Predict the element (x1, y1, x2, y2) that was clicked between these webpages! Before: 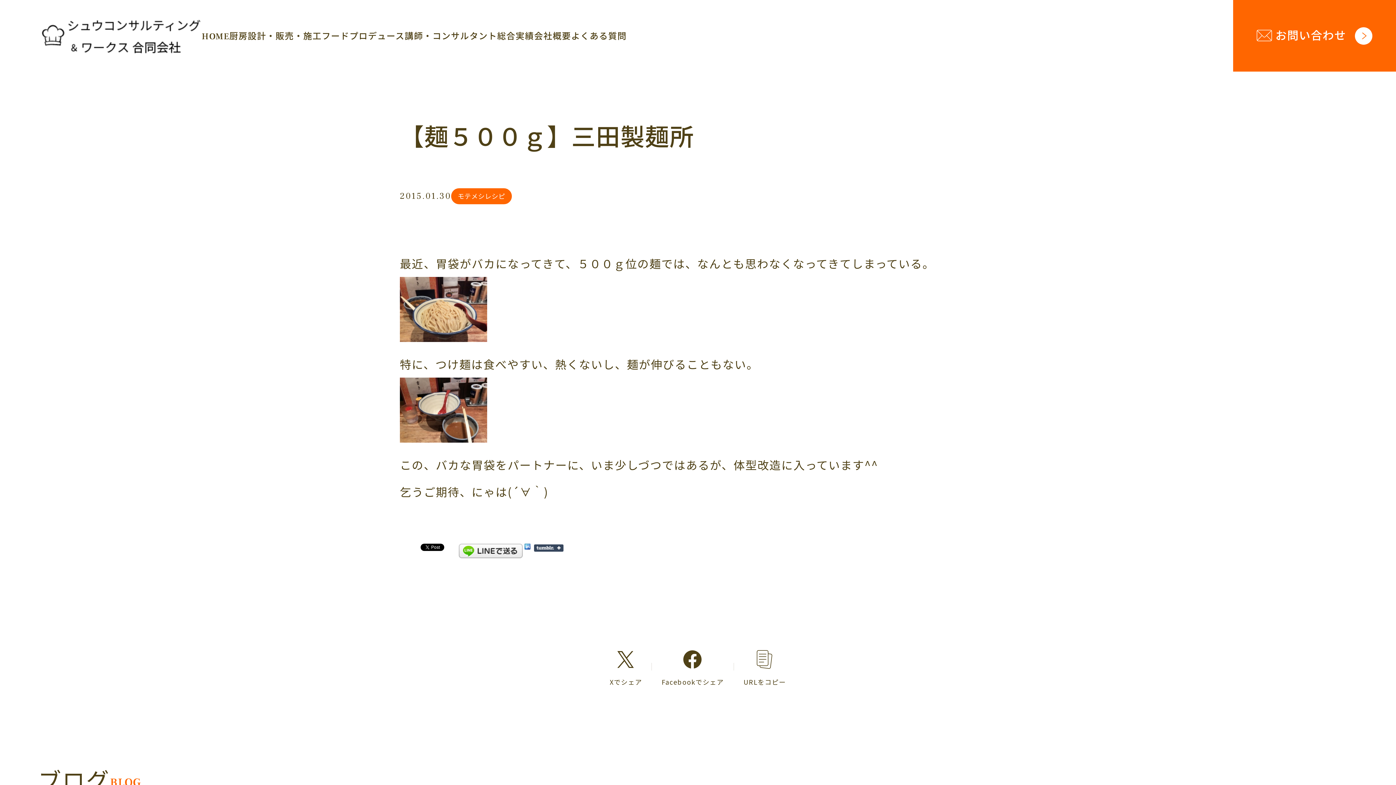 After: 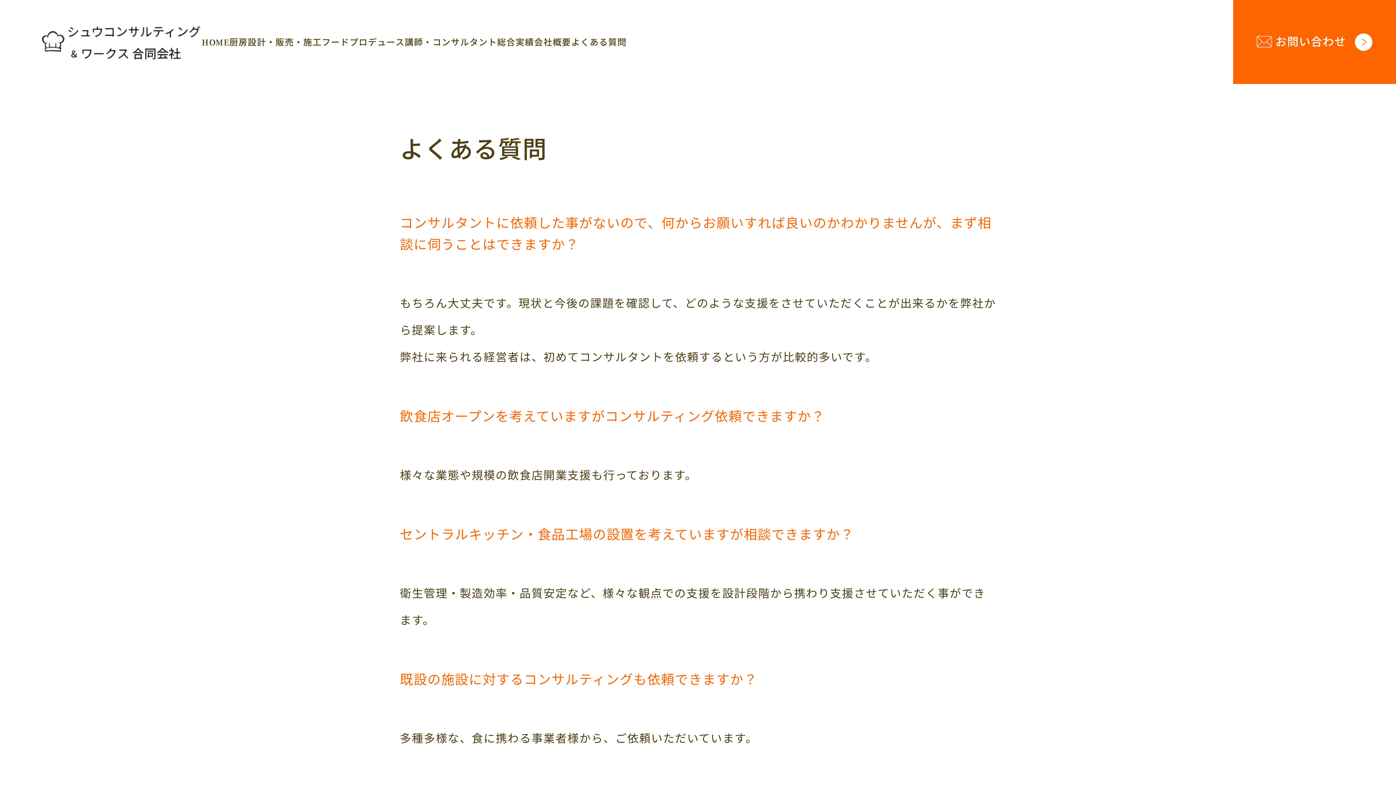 Action: bbox: (571, 28, 626, 44) label: よくある質問